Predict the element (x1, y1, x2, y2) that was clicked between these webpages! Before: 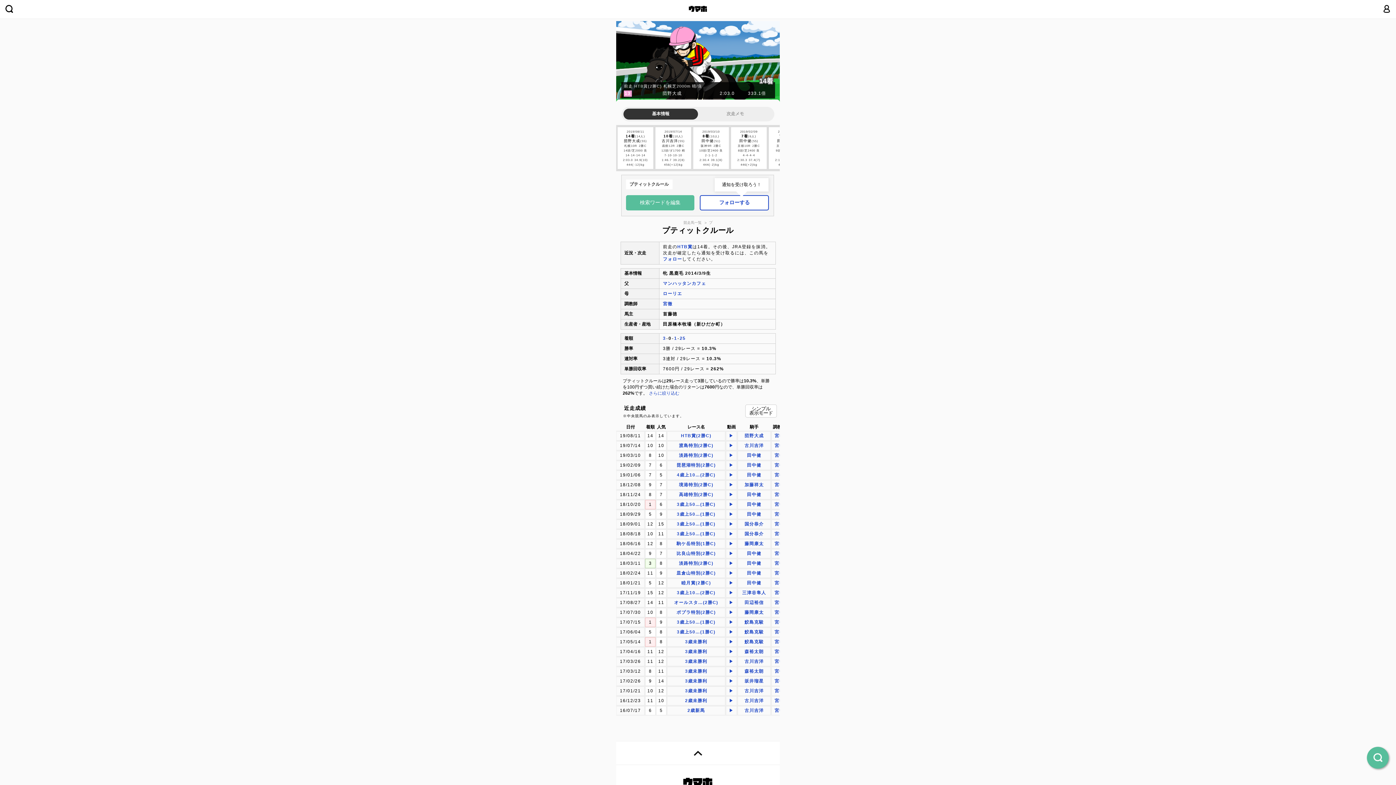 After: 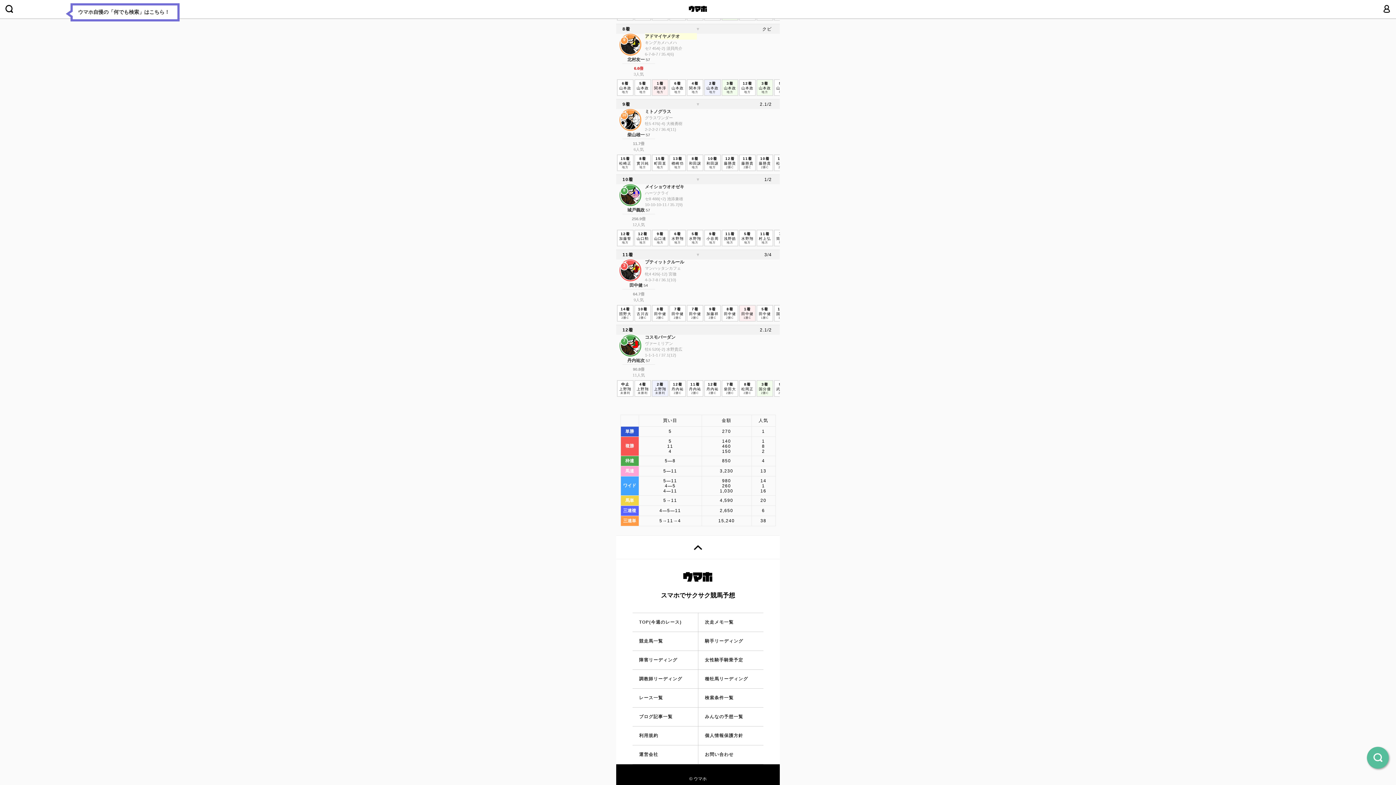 Action: label: 皿倉山特別(2勝C) bbox: (668, 570, 724, 576)